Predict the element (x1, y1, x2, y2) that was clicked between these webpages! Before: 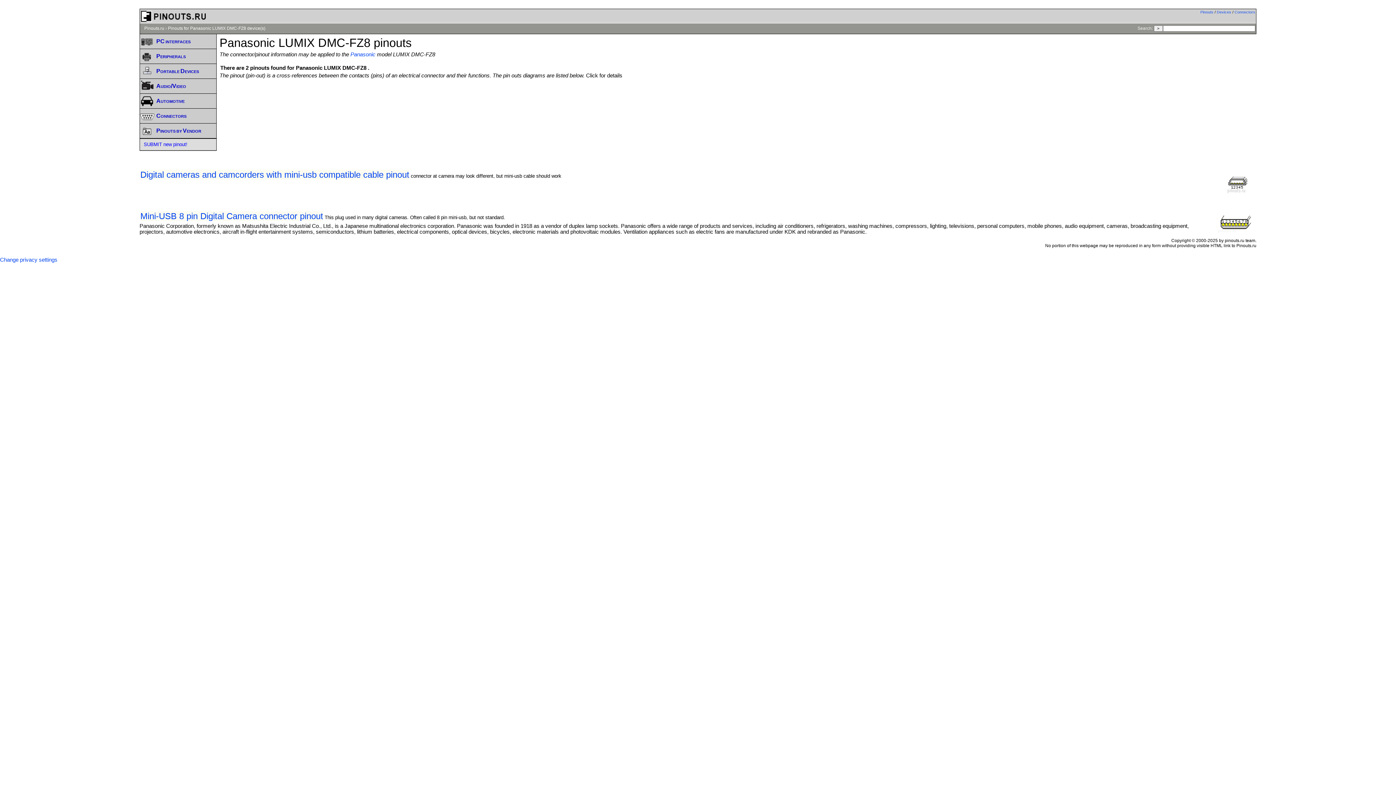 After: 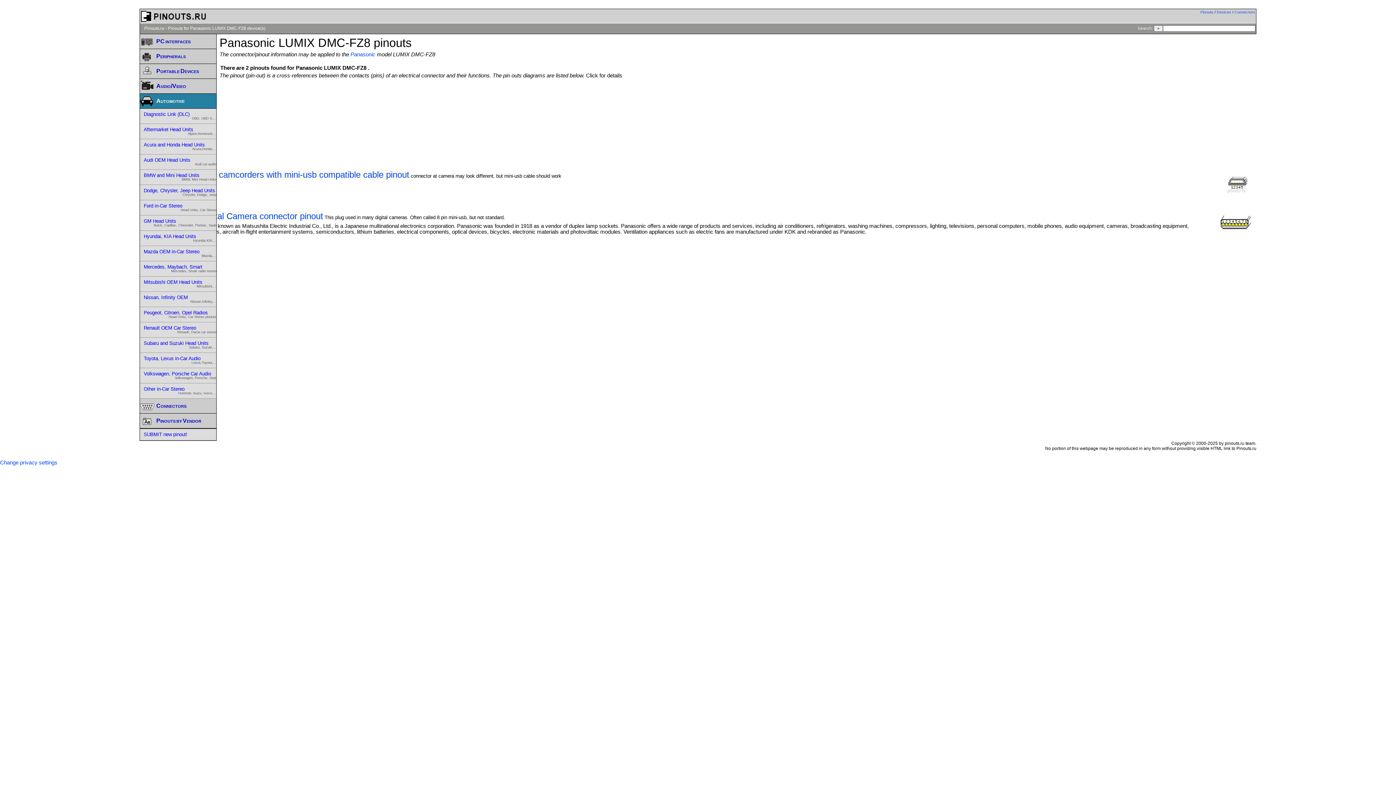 Action: label: Automotive bbox: (140, 93, 216, 108)